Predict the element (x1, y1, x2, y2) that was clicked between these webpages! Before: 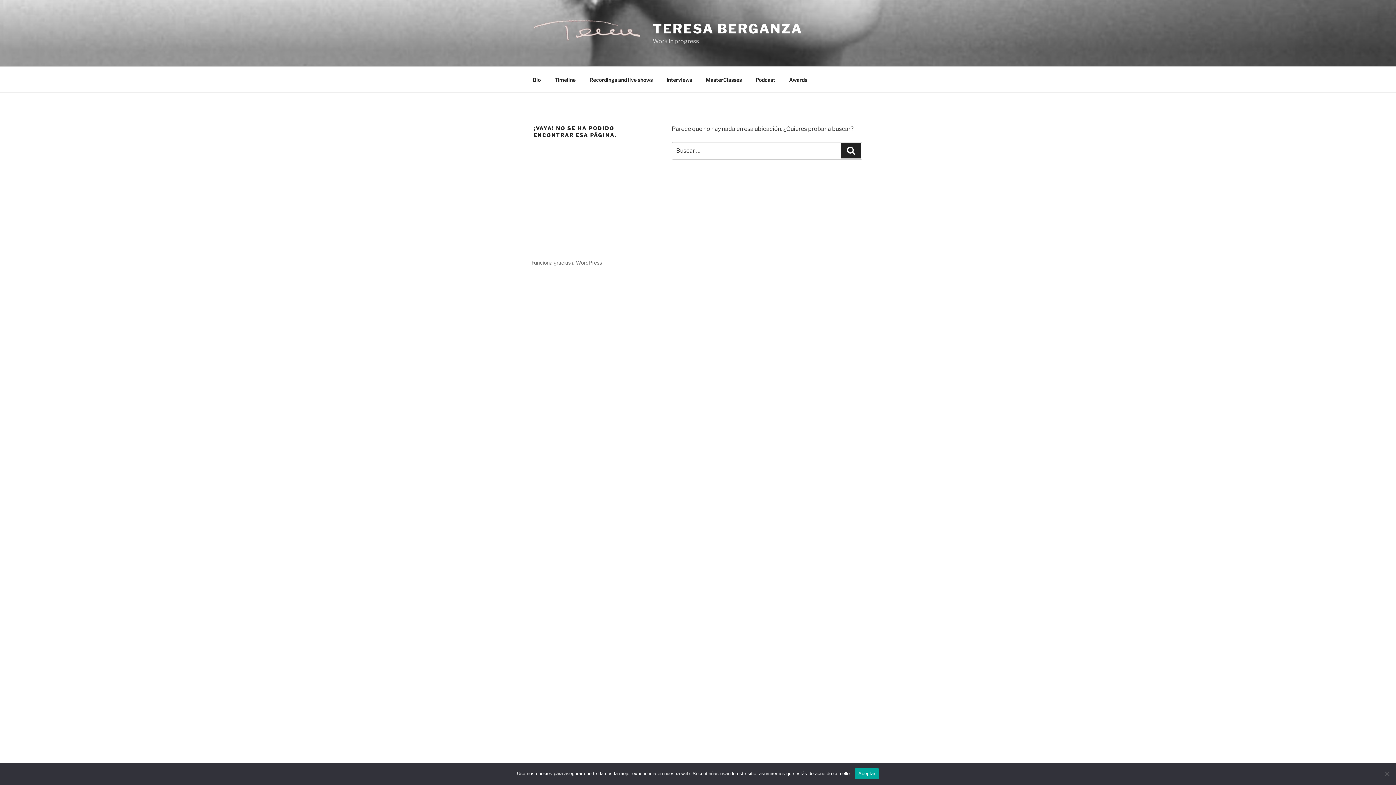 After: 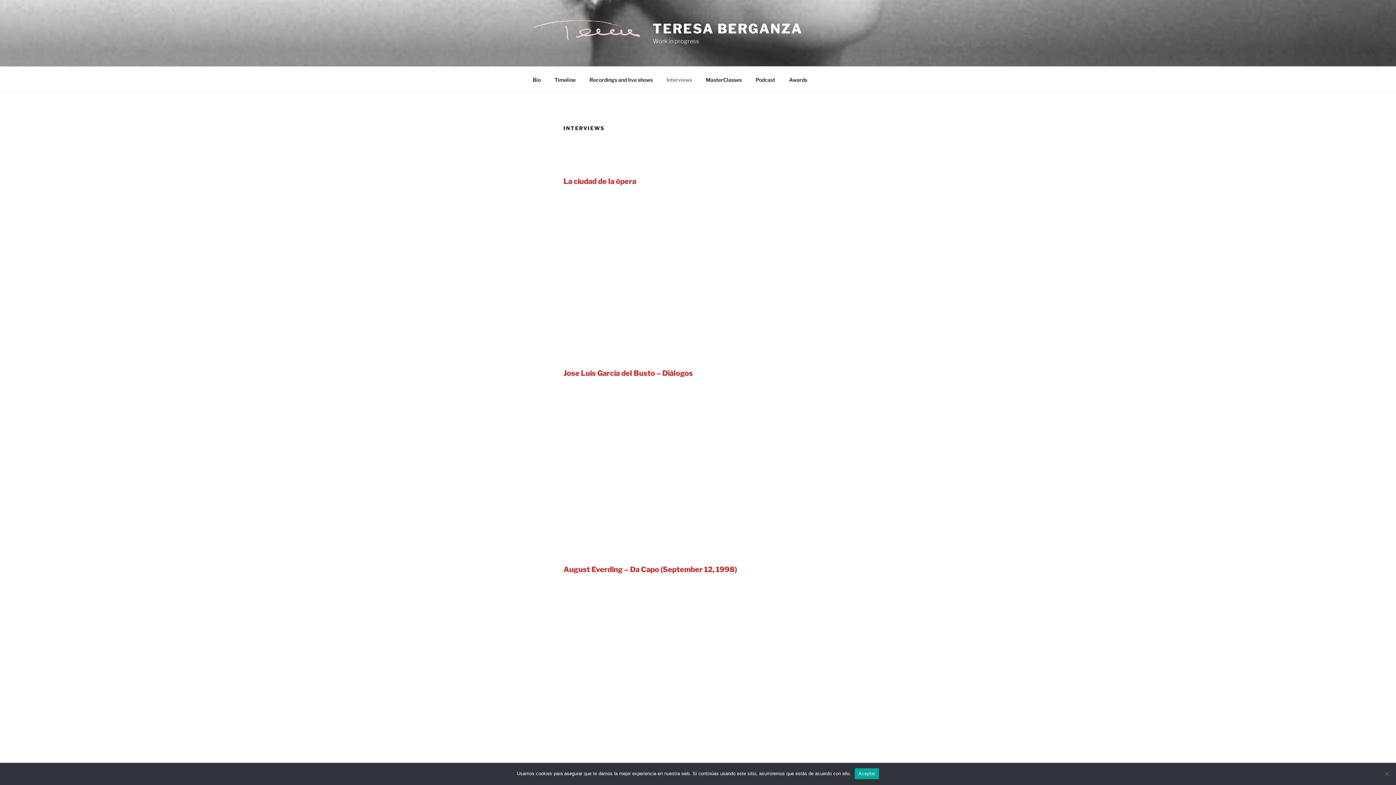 Action: label: Interviews bbox: (660, 70, 698, 88)